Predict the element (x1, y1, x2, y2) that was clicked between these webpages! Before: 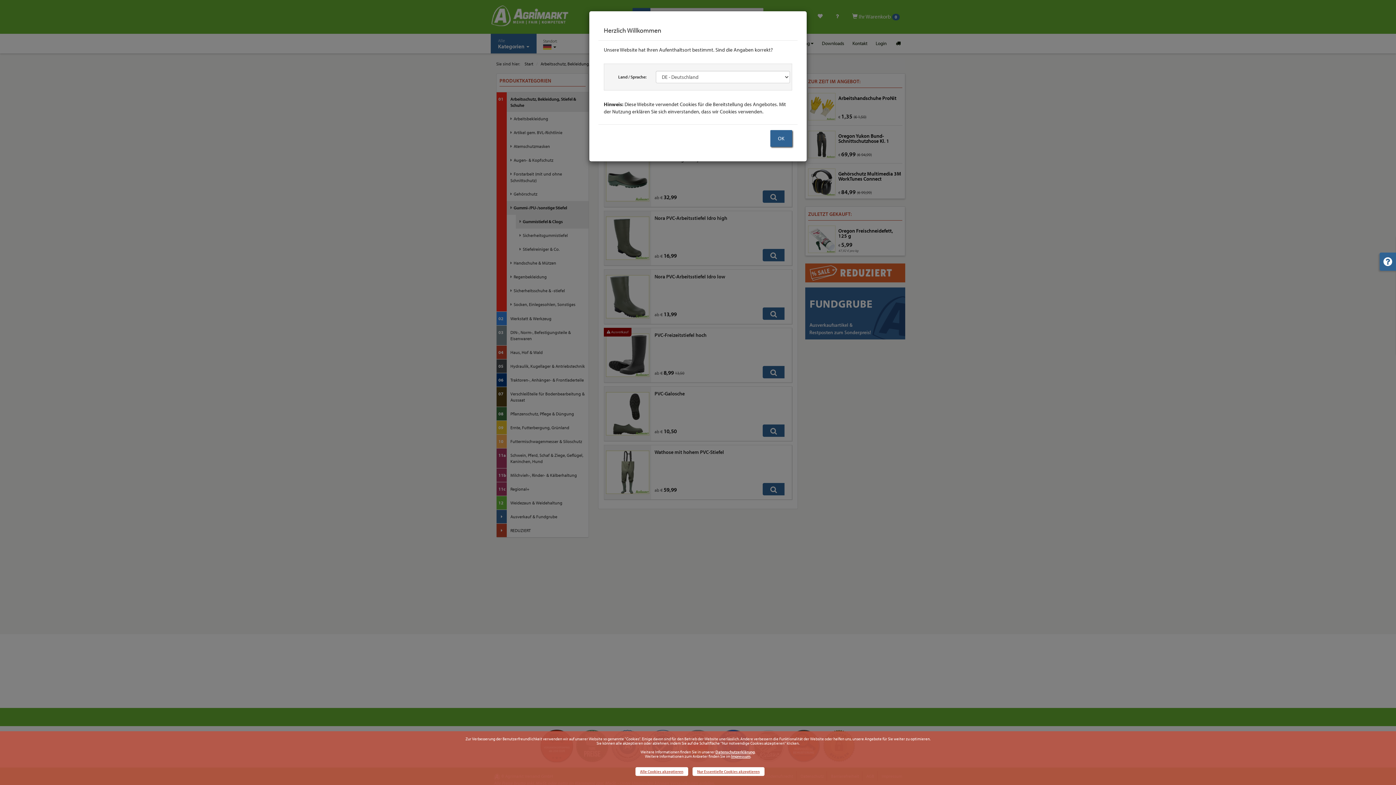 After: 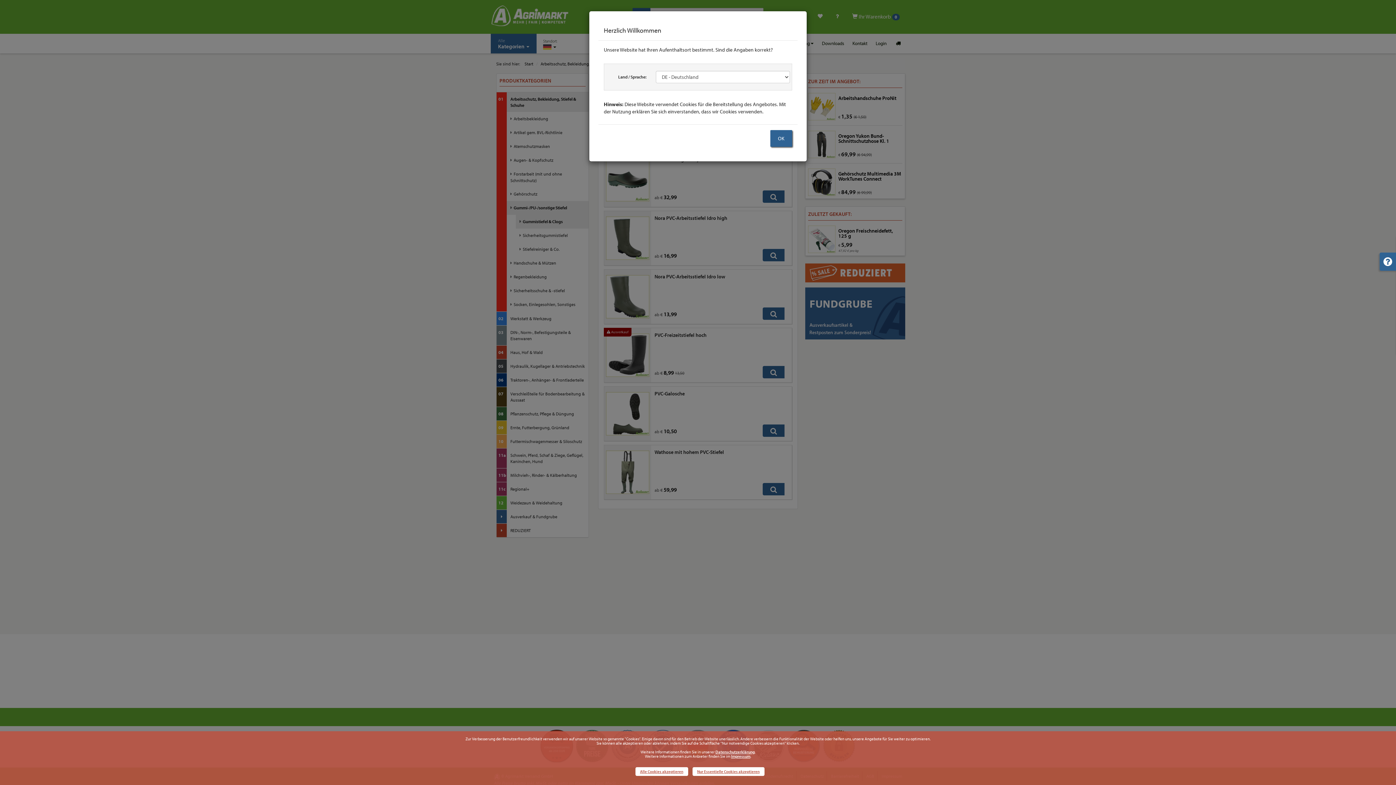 Action: bbox: (715, 749, 754, 754) label: Datenschutzerklärung